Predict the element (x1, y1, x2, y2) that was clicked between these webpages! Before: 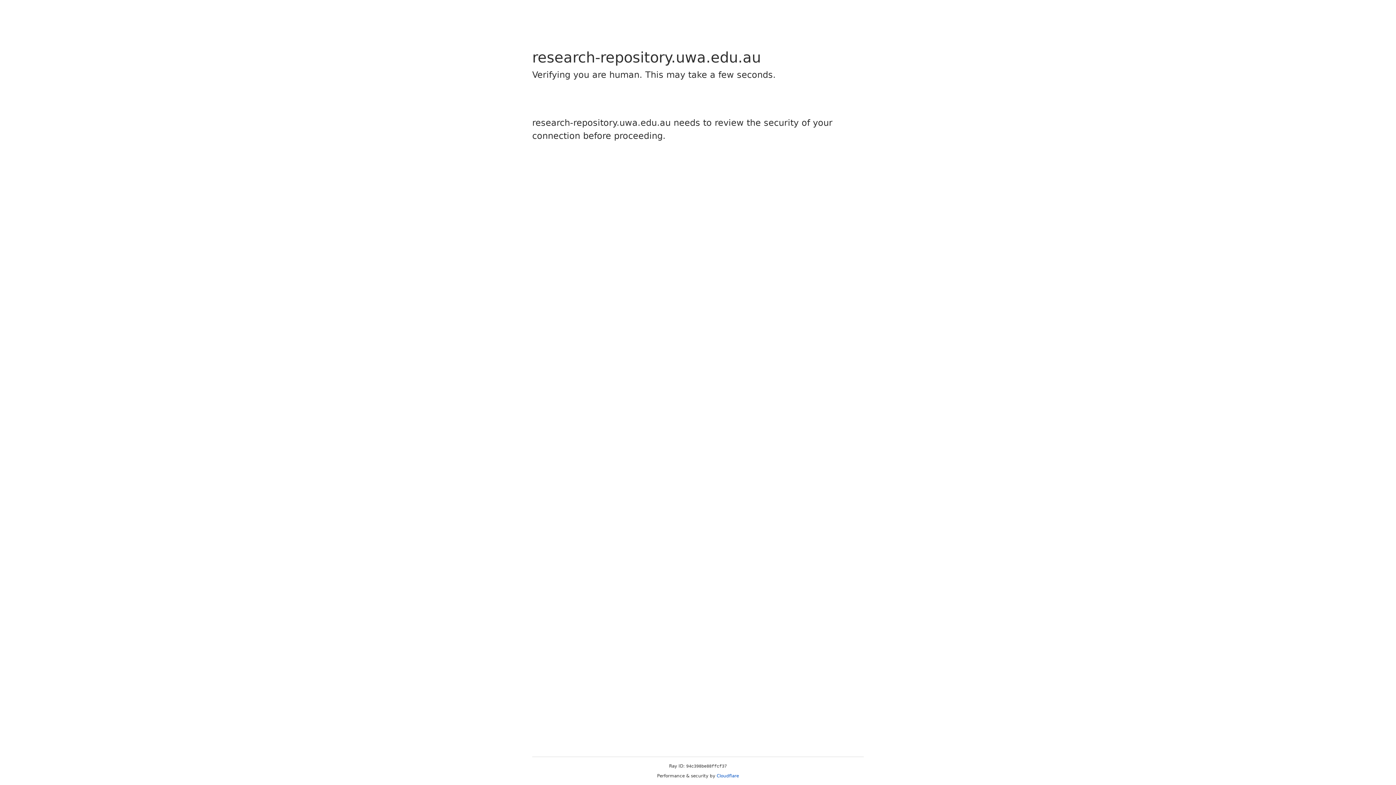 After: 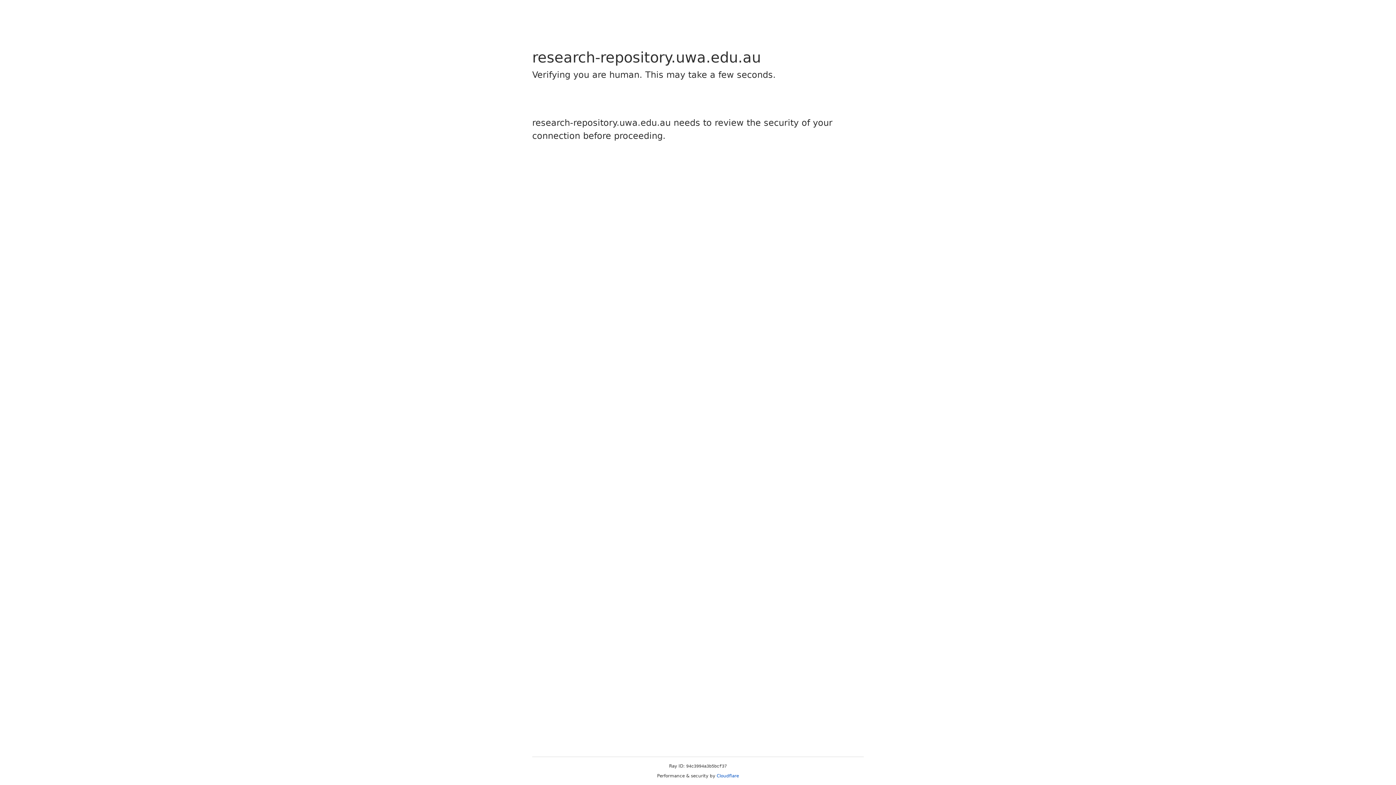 Action: label: Cloudflare bbox: (716, 773, 739, 778)